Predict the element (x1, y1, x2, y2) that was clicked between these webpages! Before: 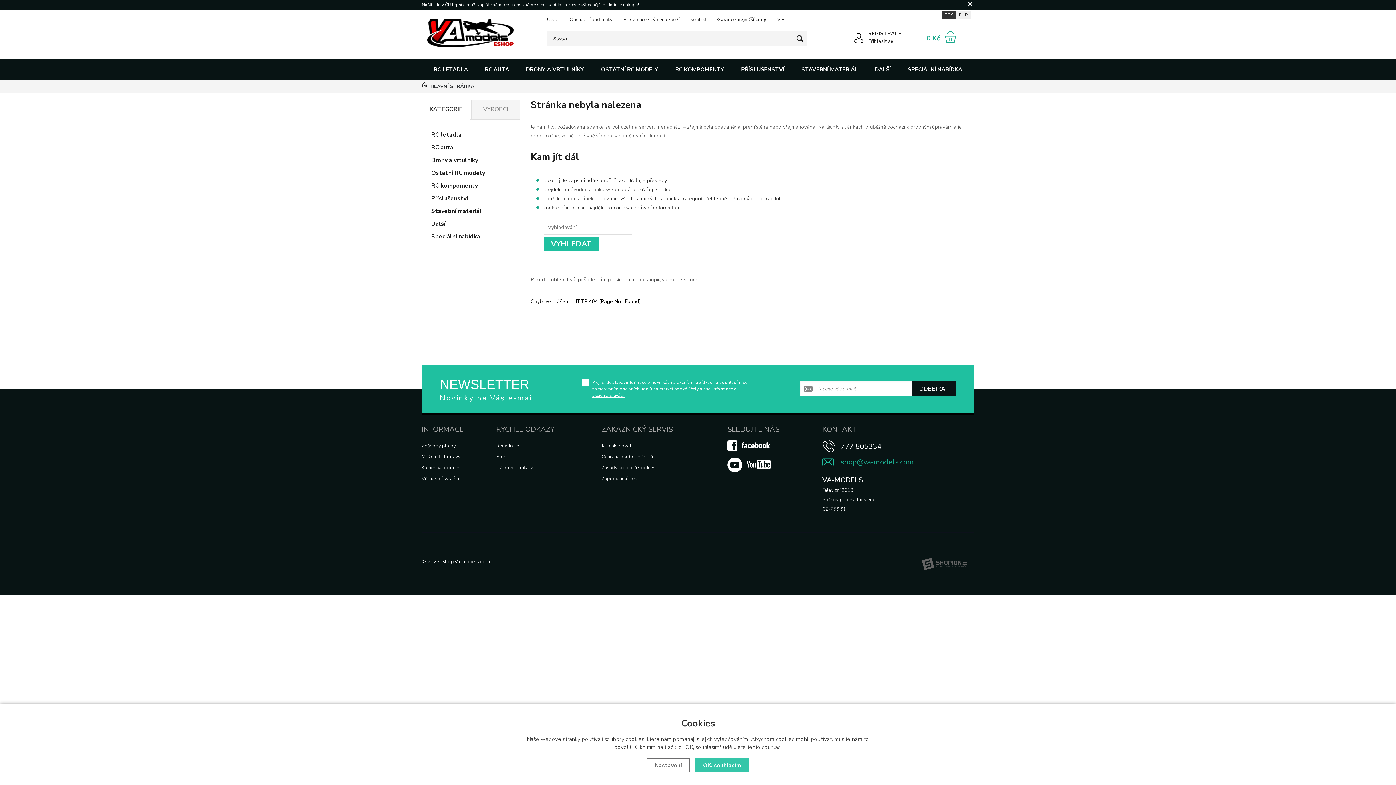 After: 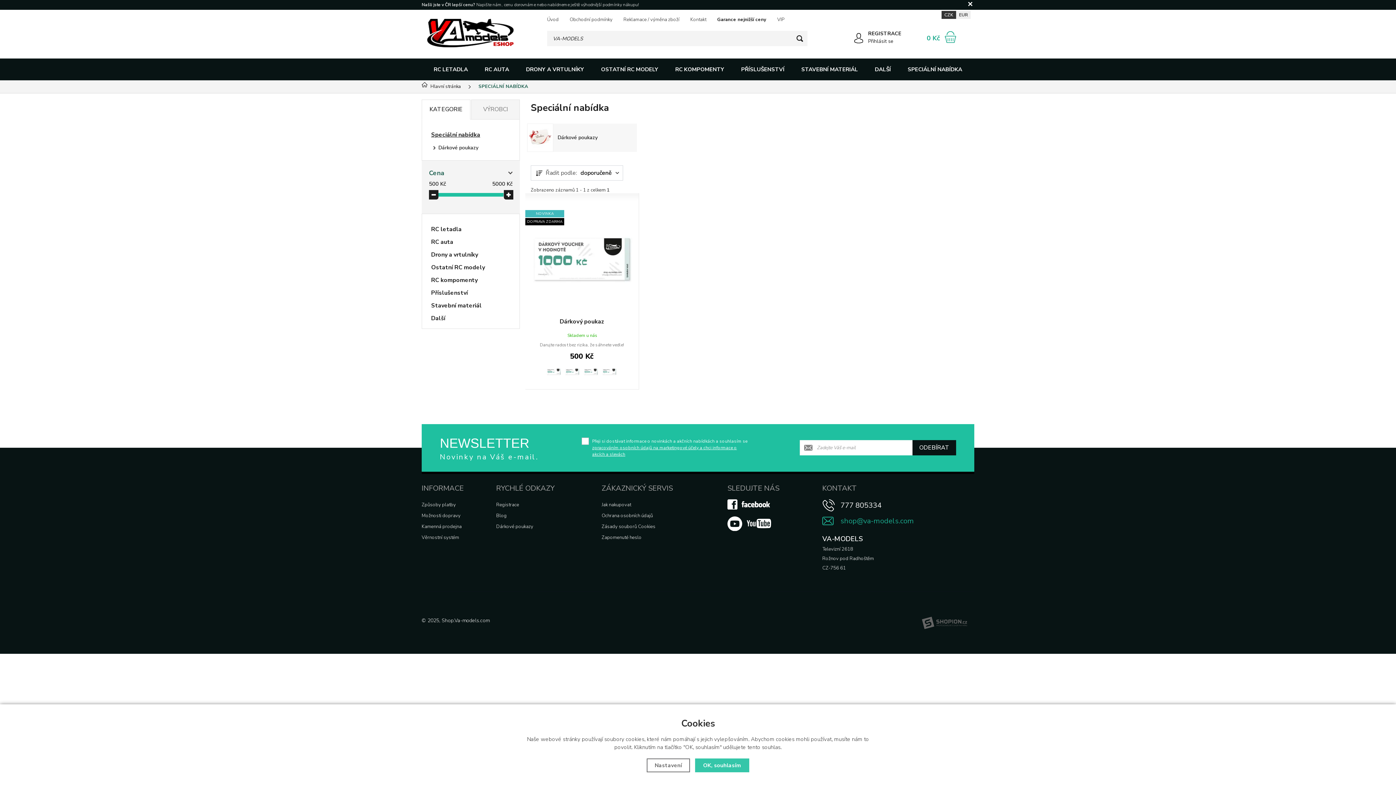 Action: bbox: (427, 231, 514, 242) label: Speciální nabídka